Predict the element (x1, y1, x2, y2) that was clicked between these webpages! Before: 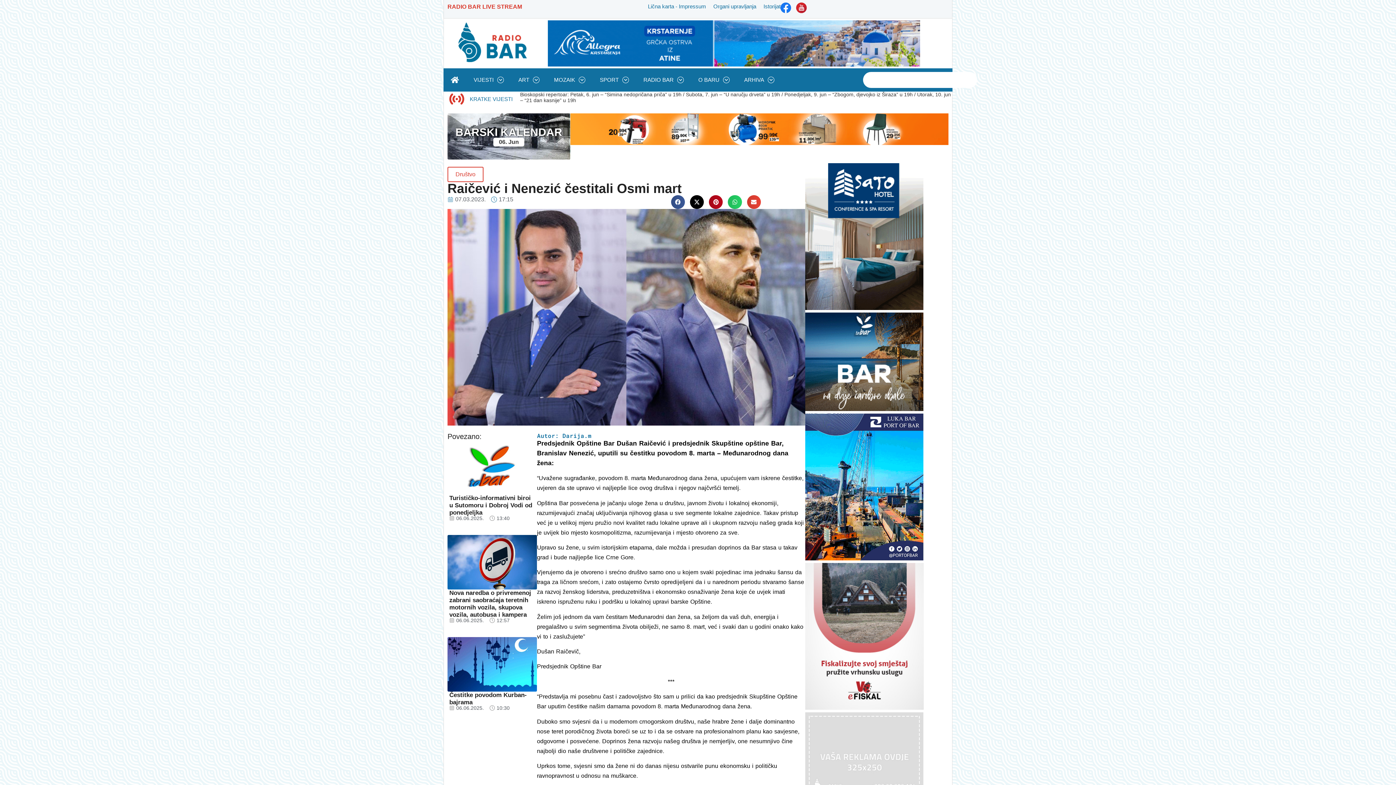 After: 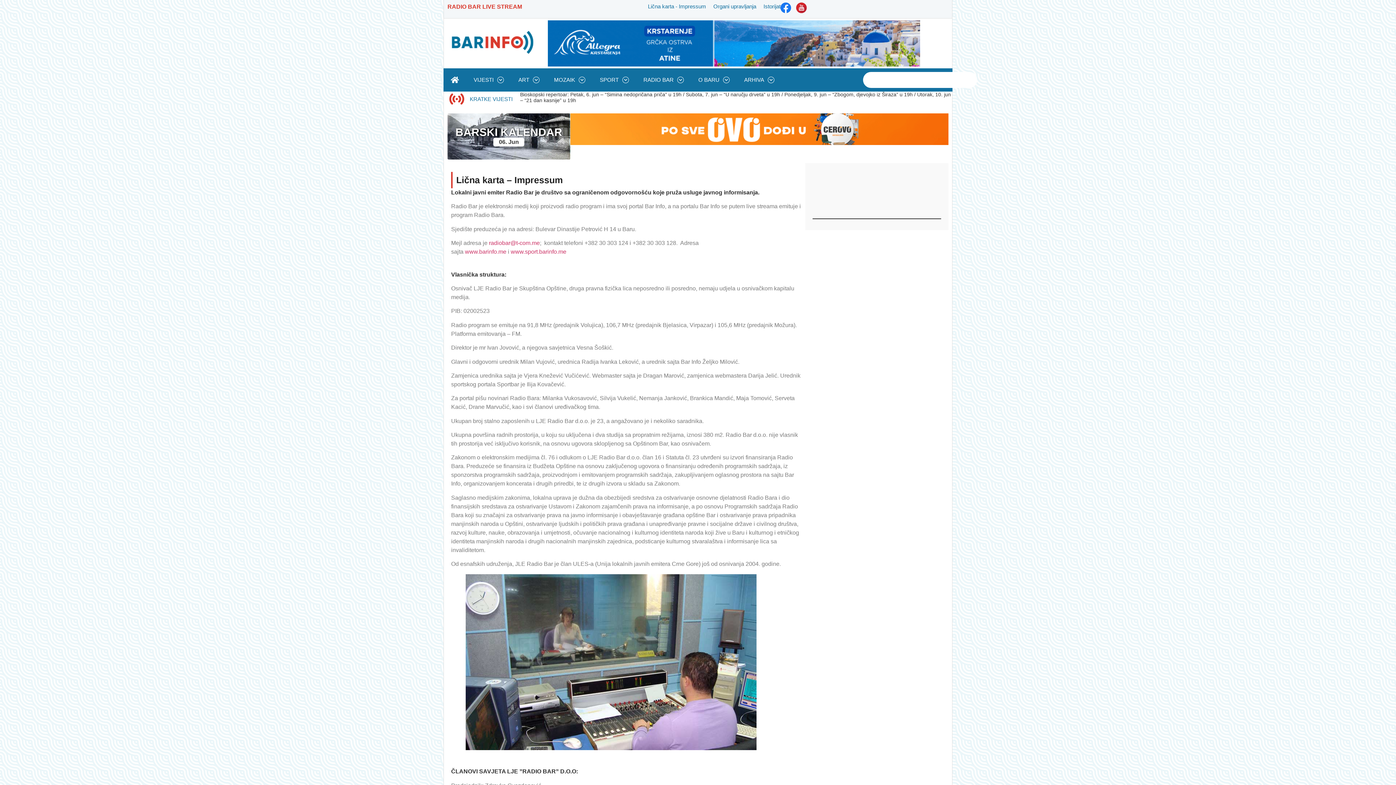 Action: label: Lična karta - Impressum bbox: (648, 2, 706, 10)